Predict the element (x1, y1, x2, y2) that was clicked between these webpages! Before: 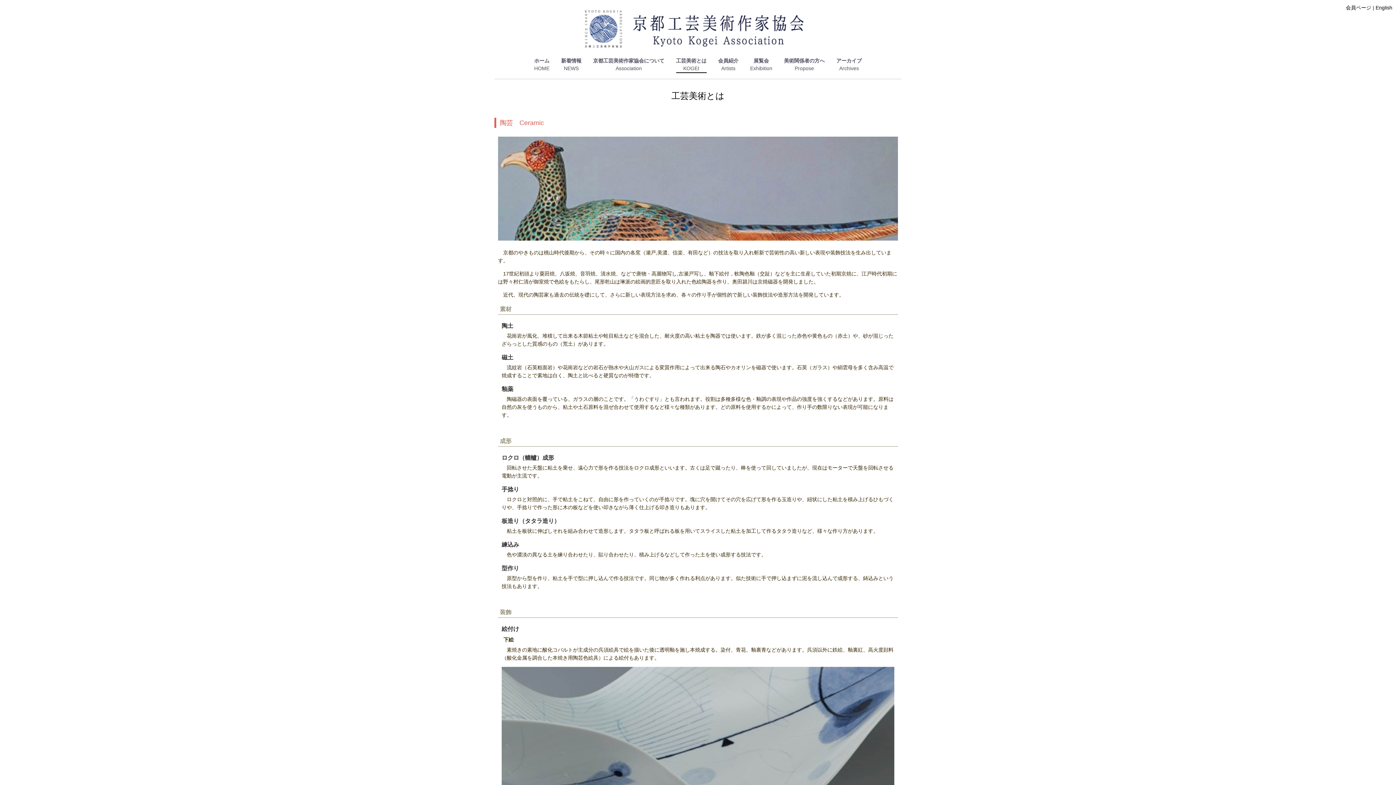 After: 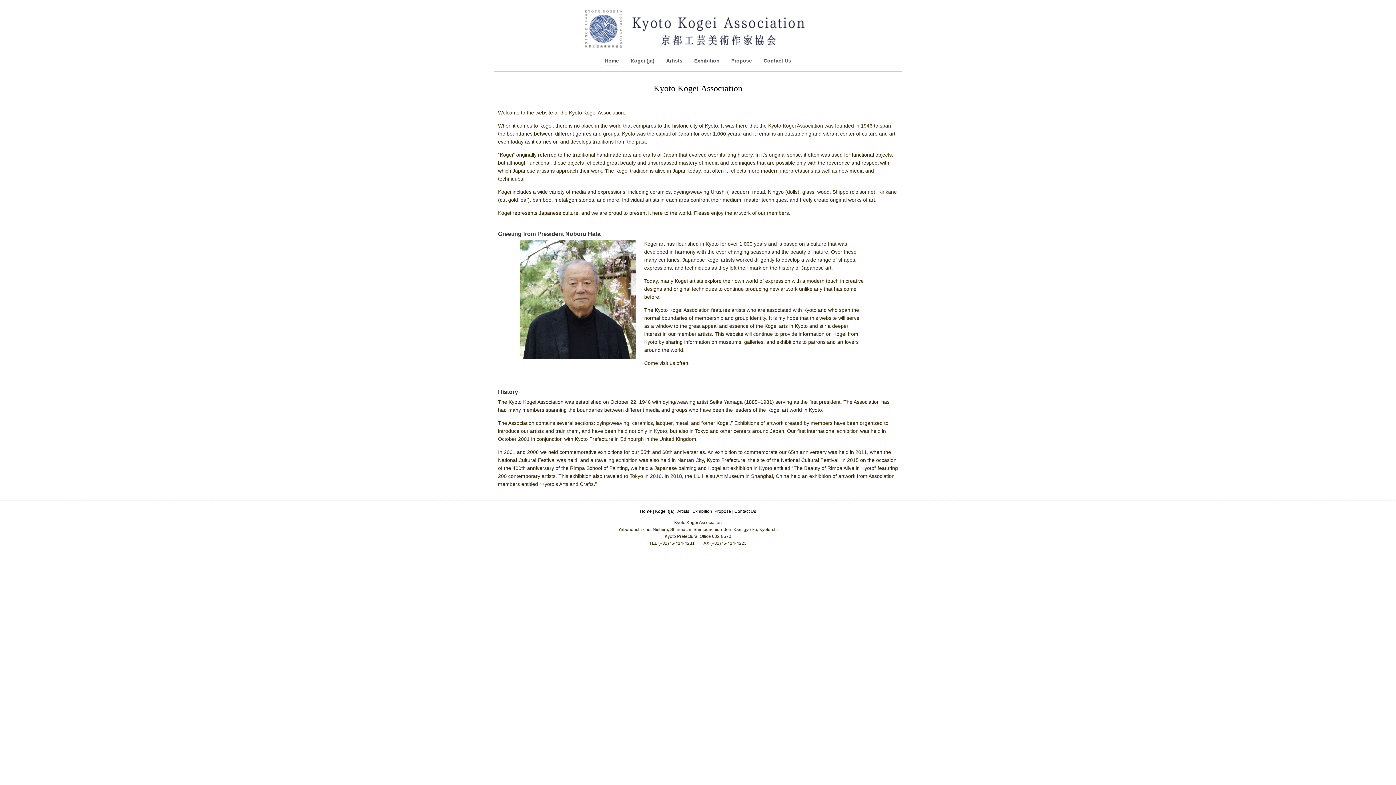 Action: bbox: (1376, 4, 1392, 10) label: English